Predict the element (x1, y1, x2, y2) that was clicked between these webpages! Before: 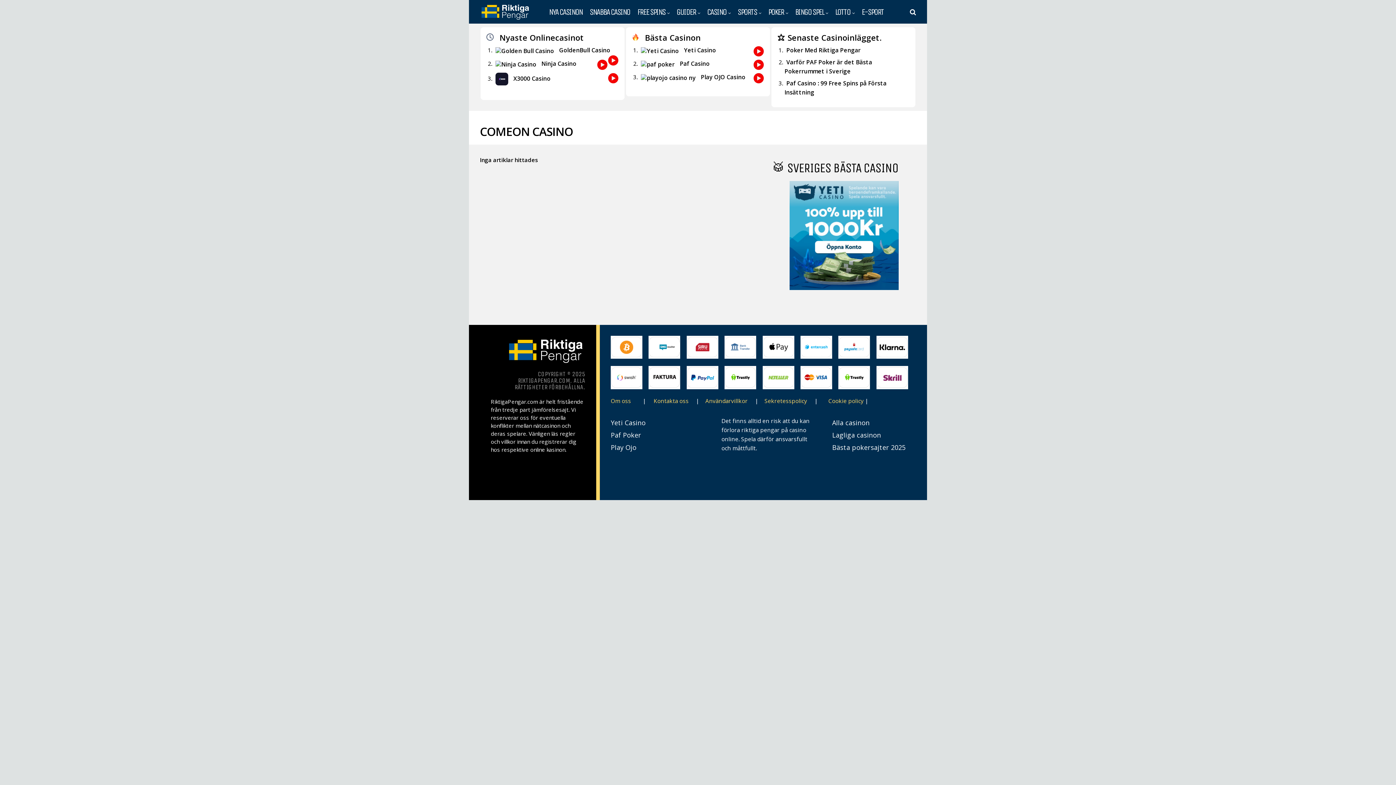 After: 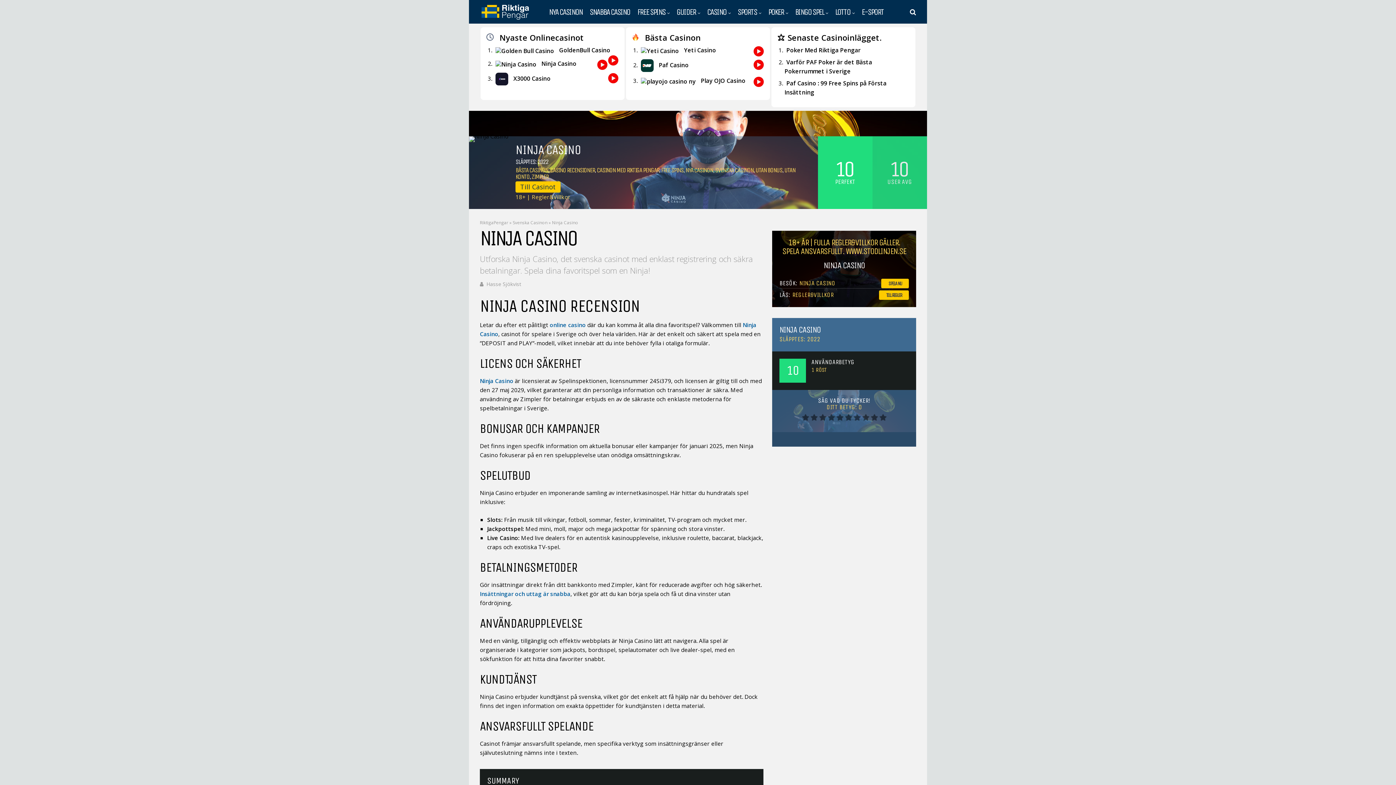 Action: label:  Ninja Casino bbox: (493, 59, 576, 67)